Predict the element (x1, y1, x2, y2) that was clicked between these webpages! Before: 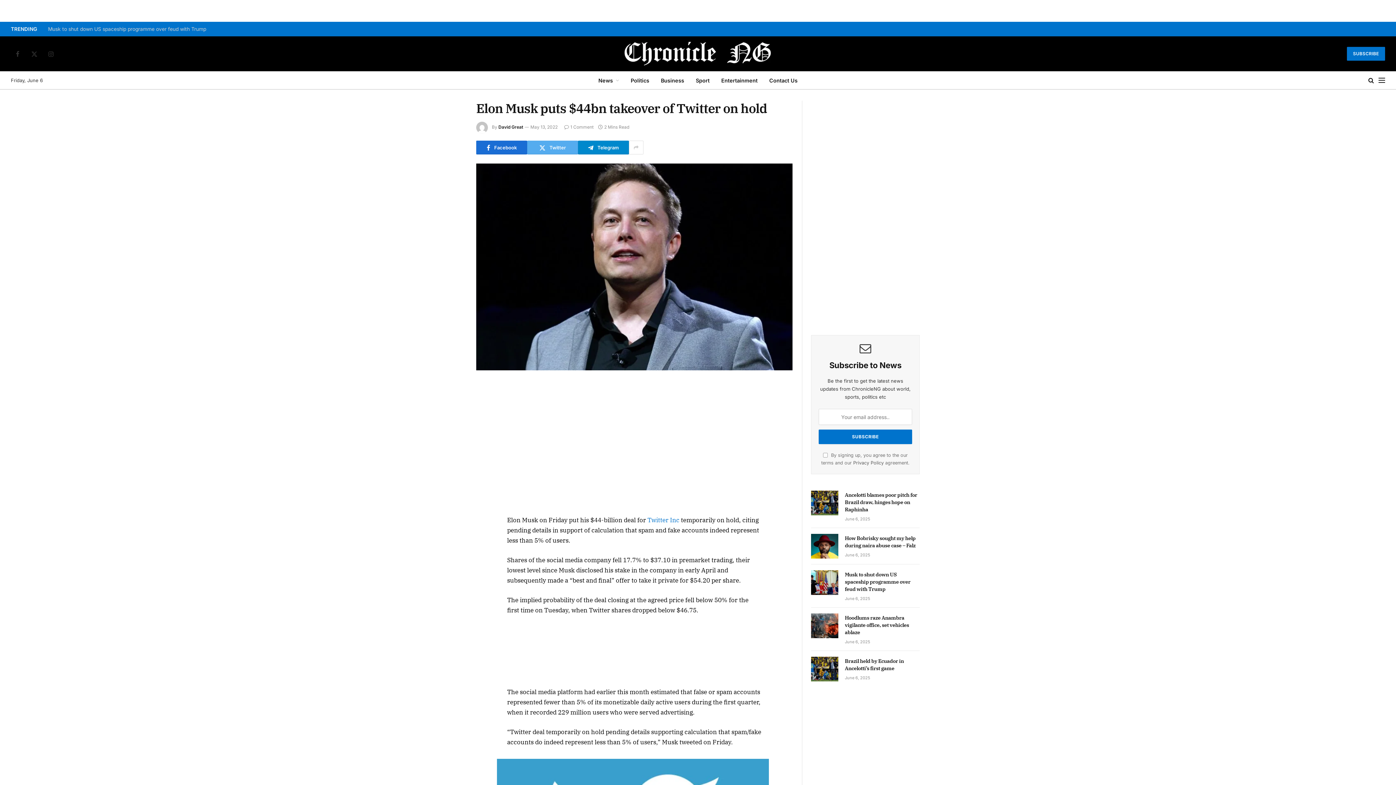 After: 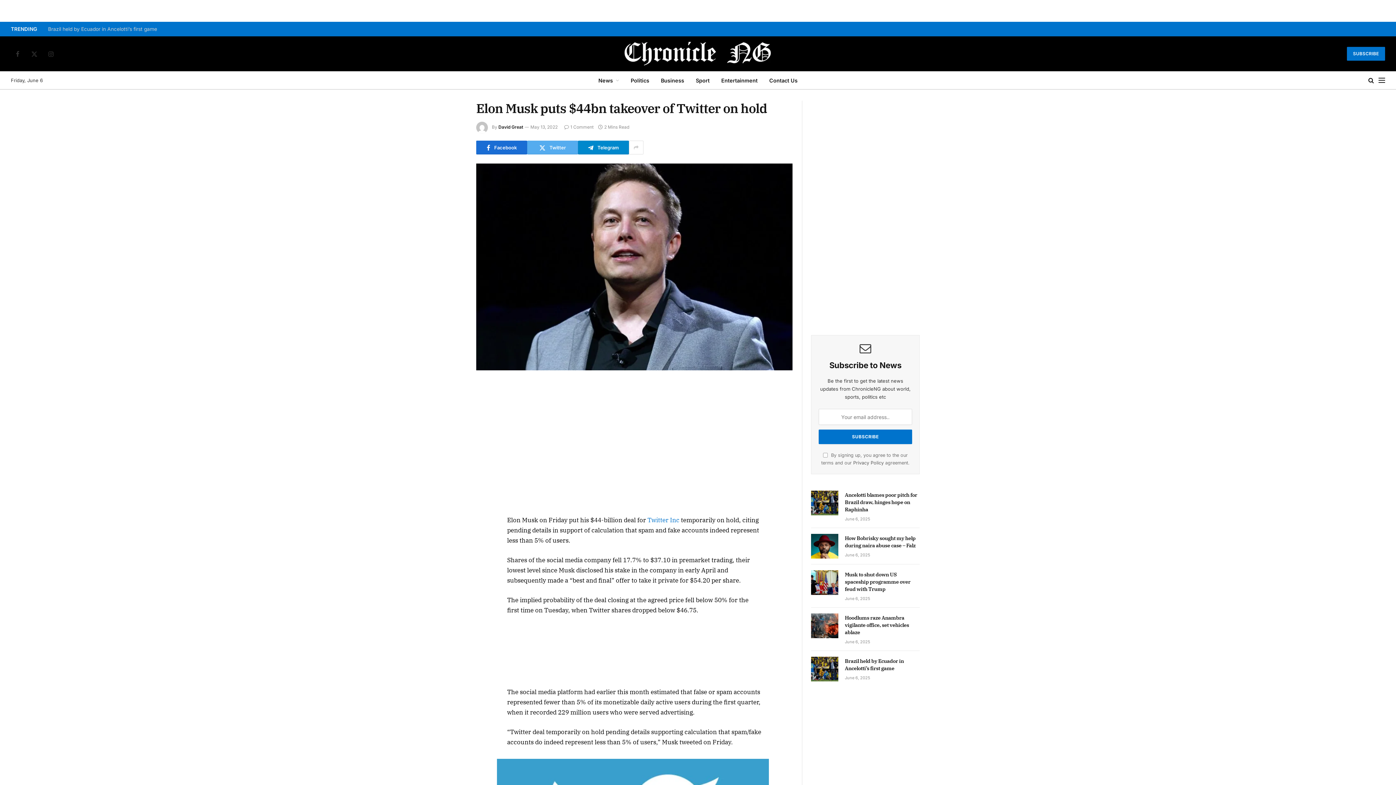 Action: bbox: (443, 383, 457, 397)